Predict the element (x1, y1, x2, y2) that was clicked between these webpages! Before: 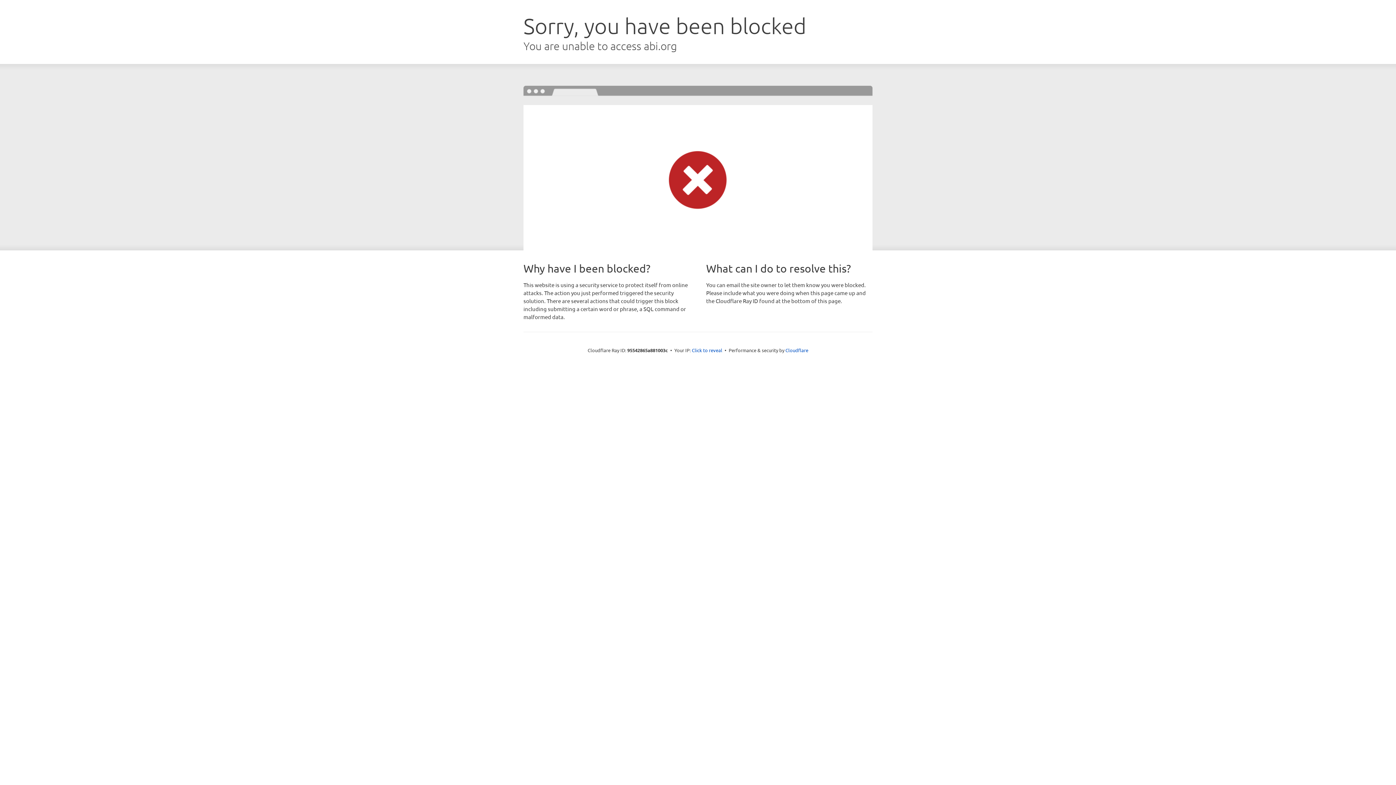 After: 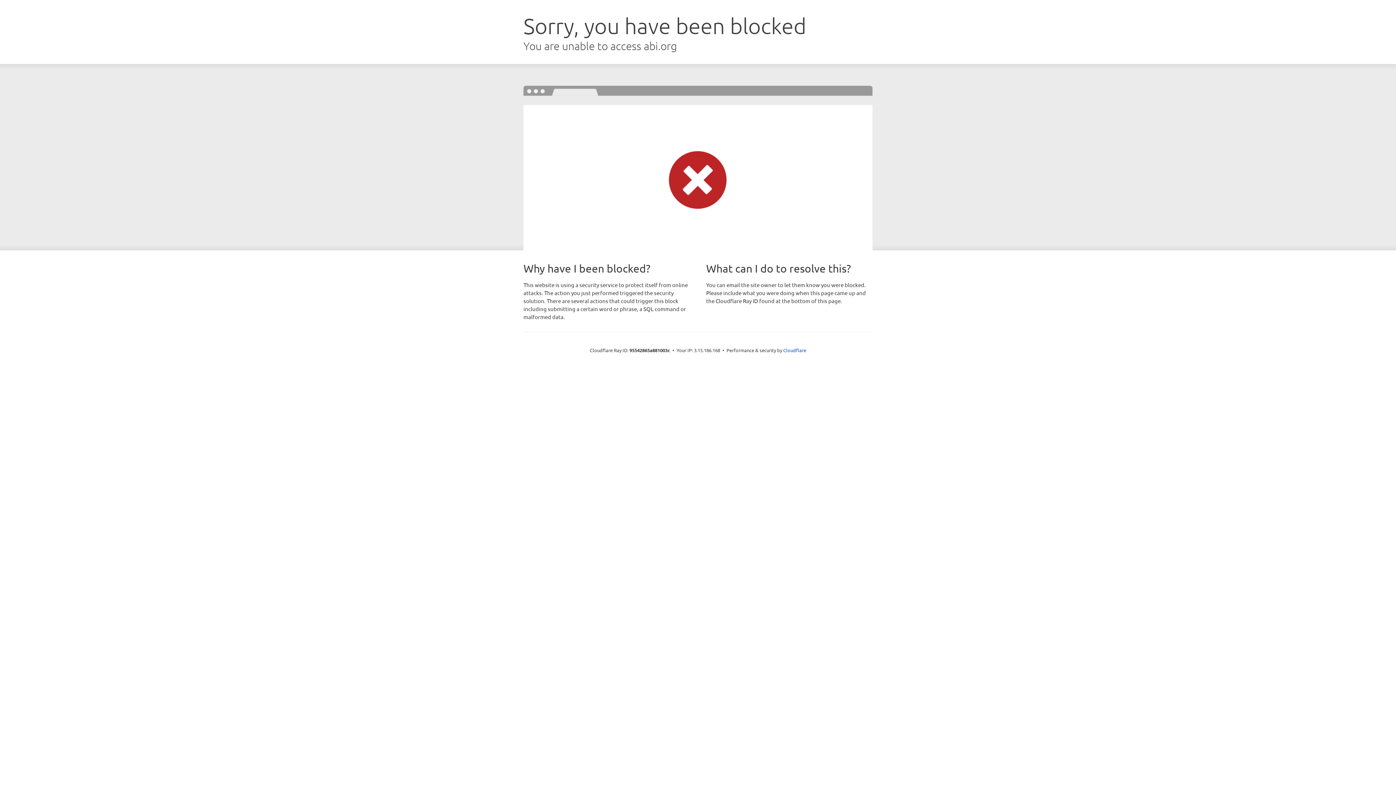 Action: bbox: (692, 346, 722, 353) label: Click to reveal